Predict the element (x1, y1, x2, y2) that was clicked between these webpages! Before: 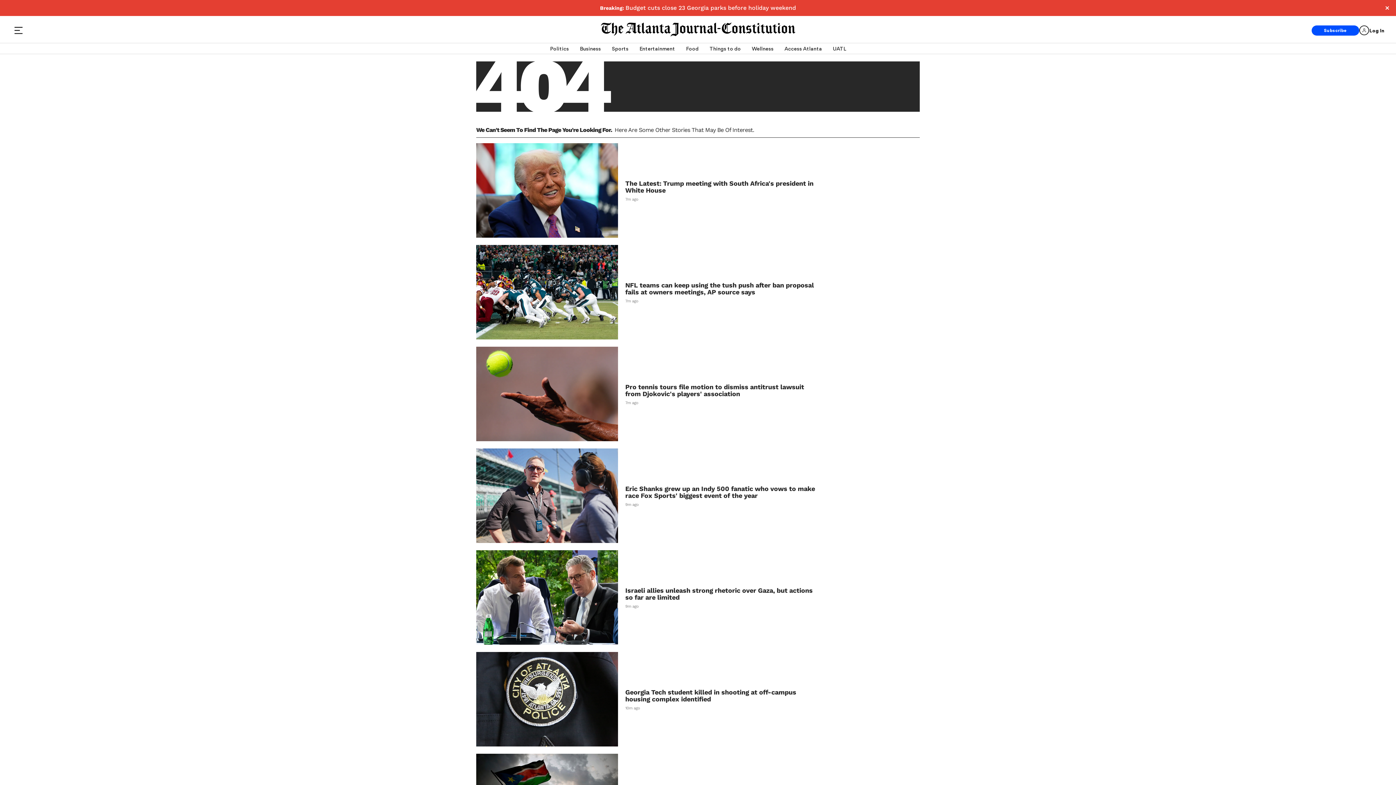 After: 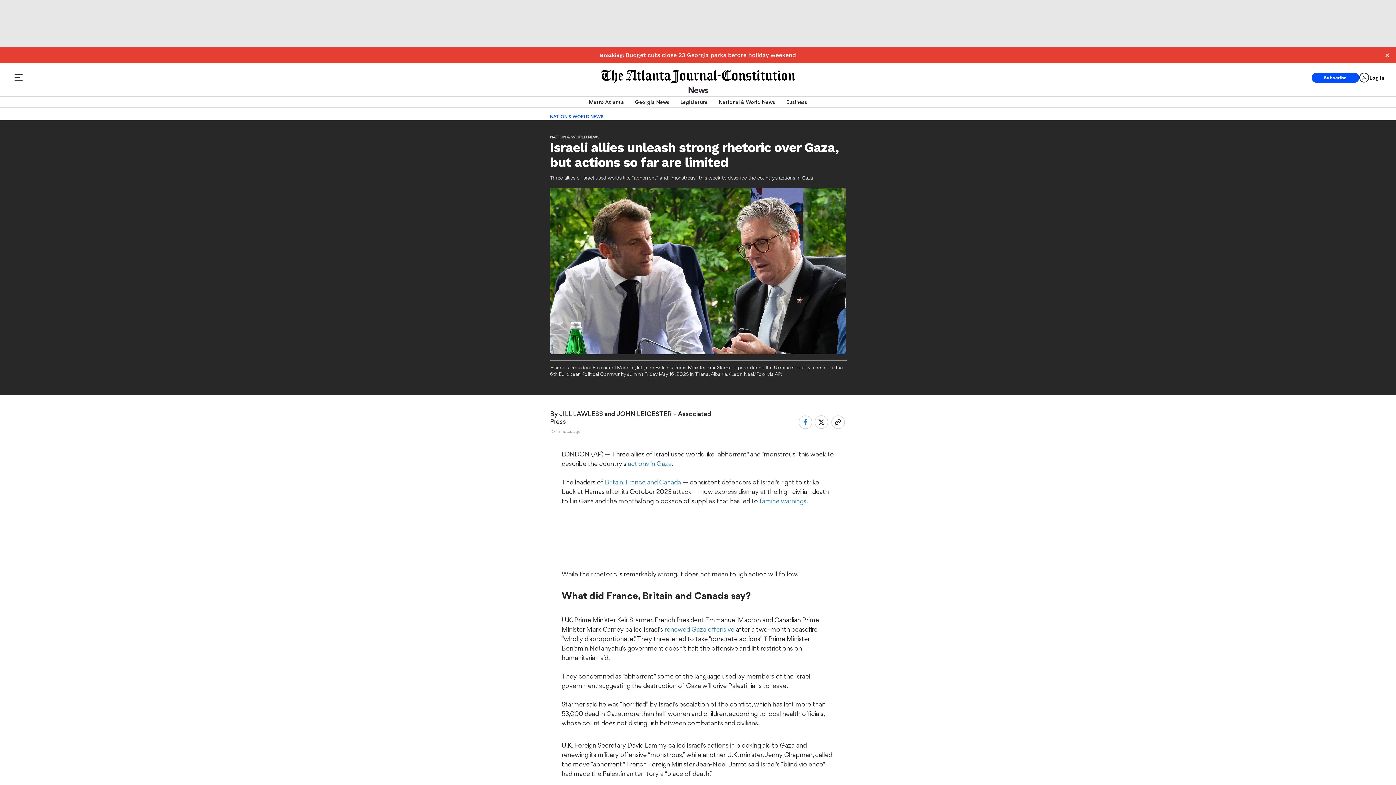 Action: bbox: (476, 550, 618, 645)